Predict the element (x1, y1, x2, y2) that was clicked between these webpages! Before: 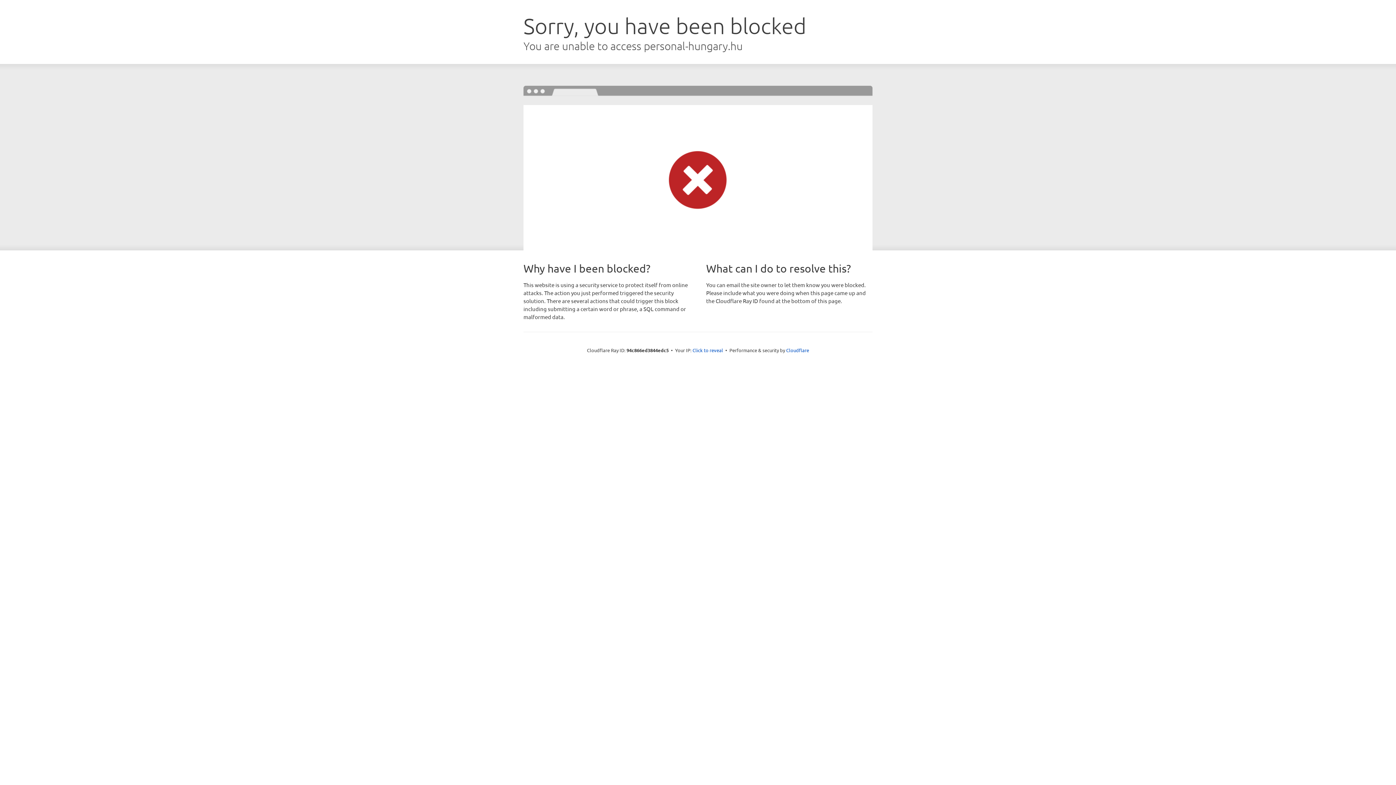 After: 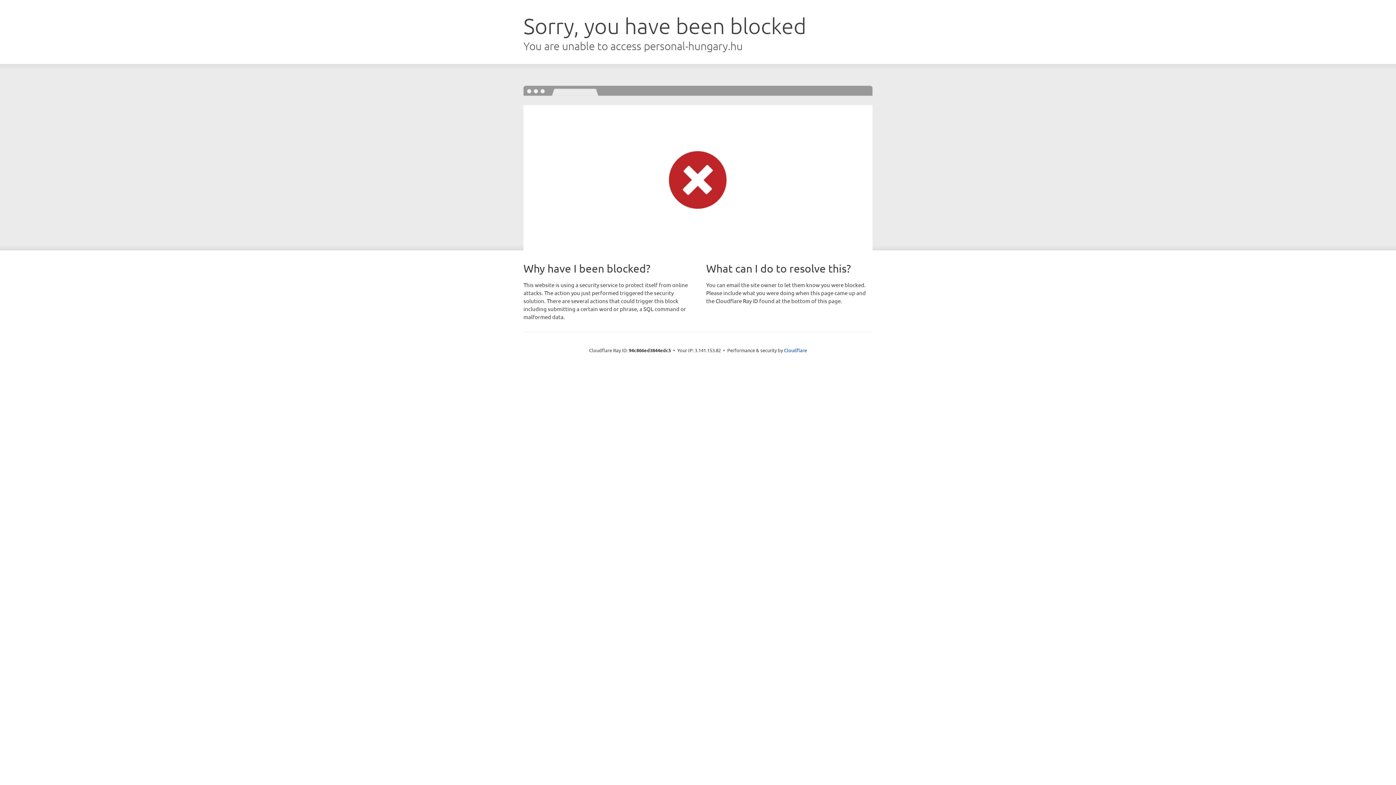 Action: label: Click to reveal bbox: (692, 346, 723, 353)